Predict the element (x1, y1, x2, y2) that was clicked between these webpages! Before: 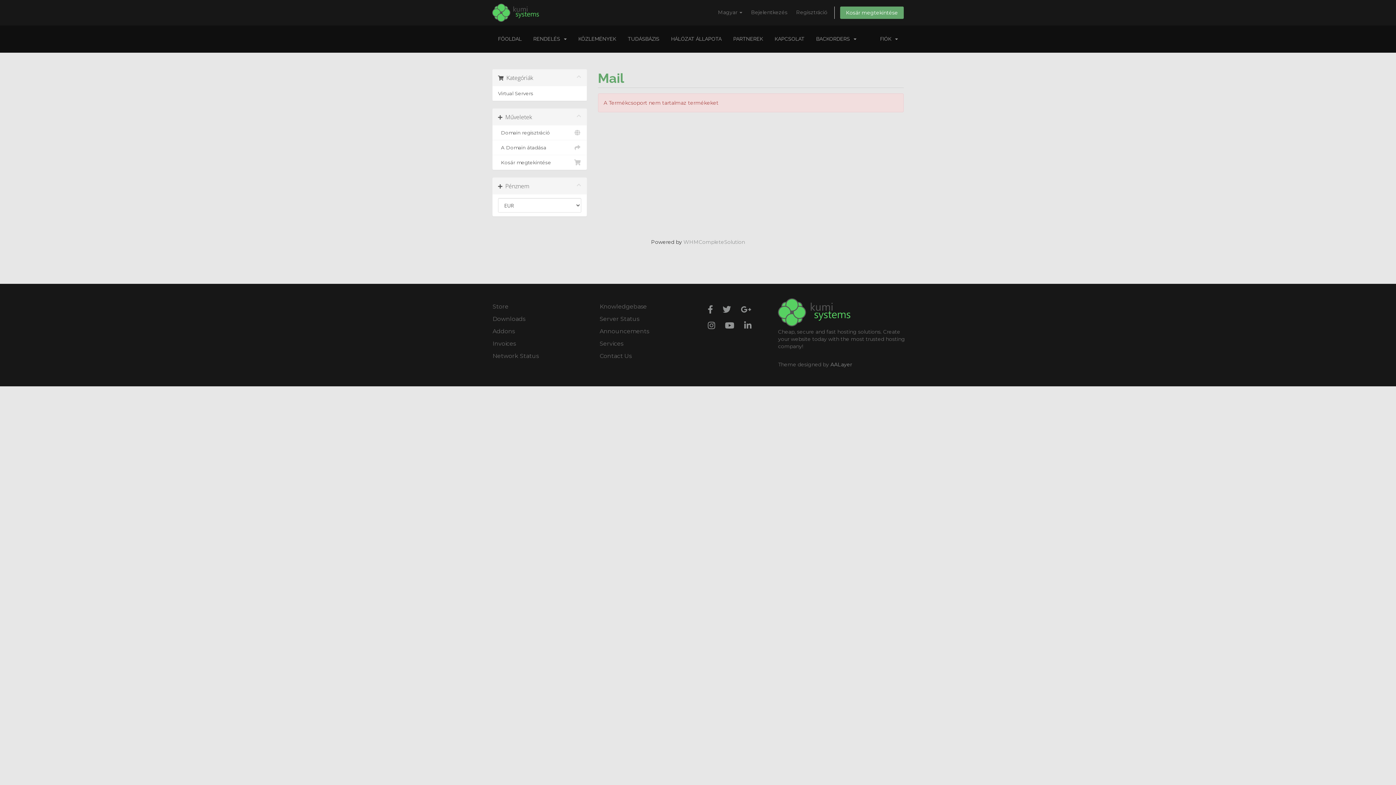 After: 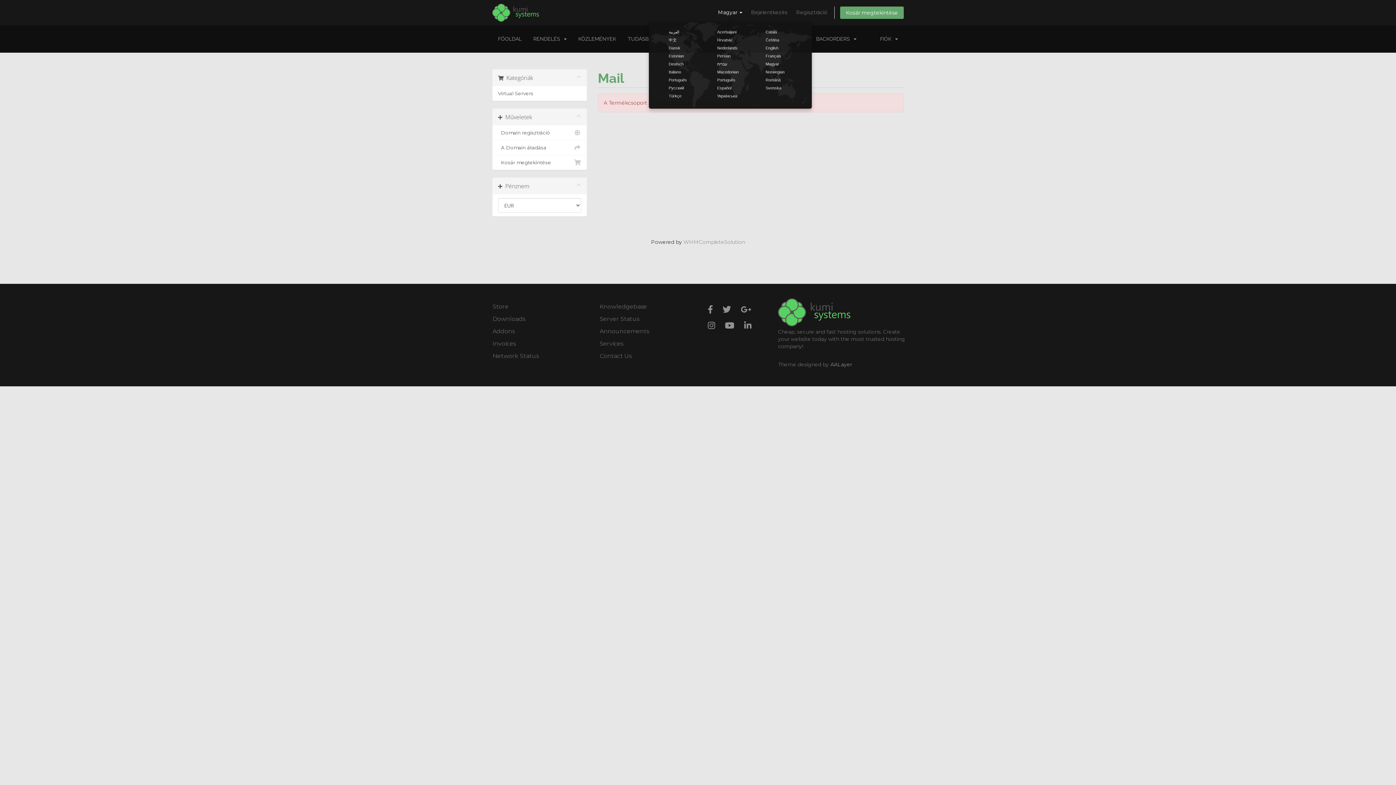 Action: label: Magyar  bbox: (714, 6, 746, 18)